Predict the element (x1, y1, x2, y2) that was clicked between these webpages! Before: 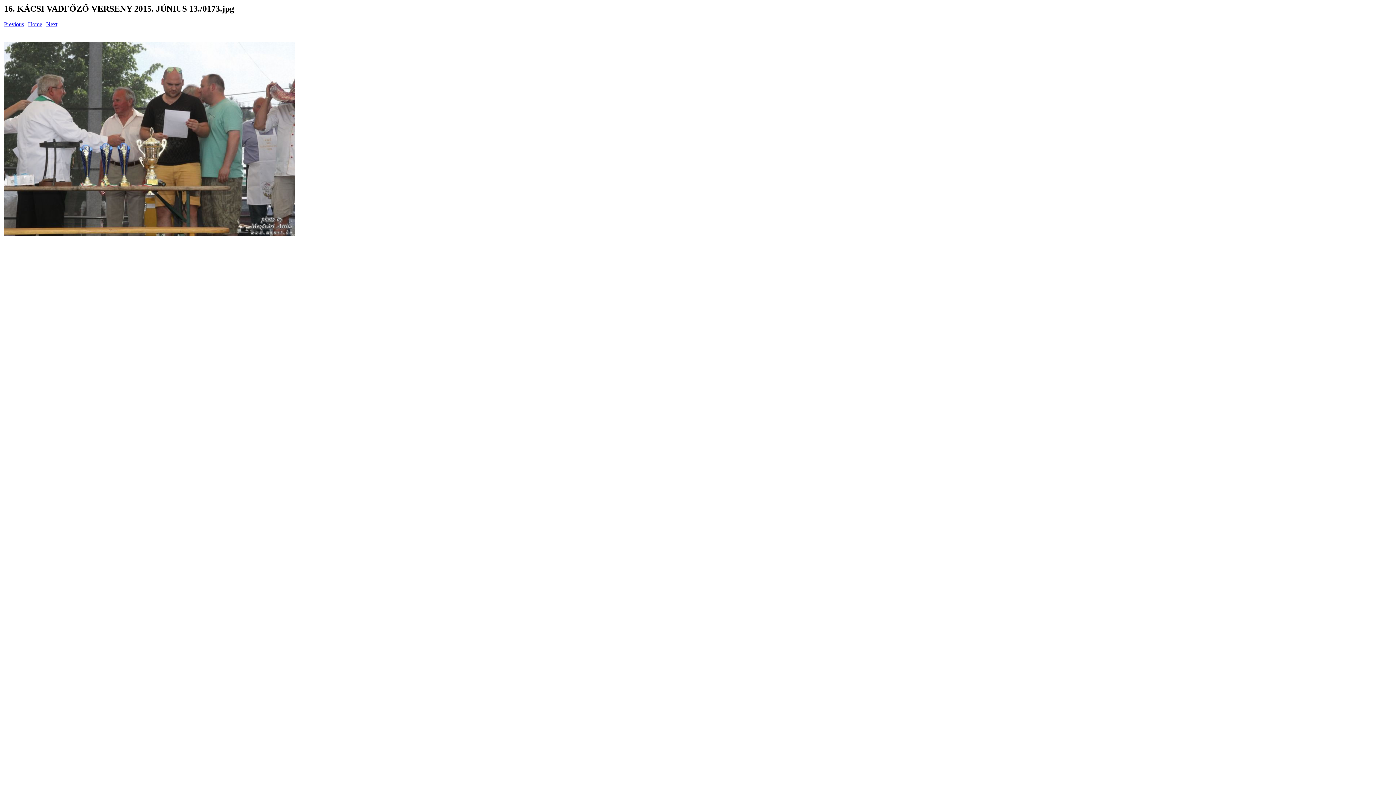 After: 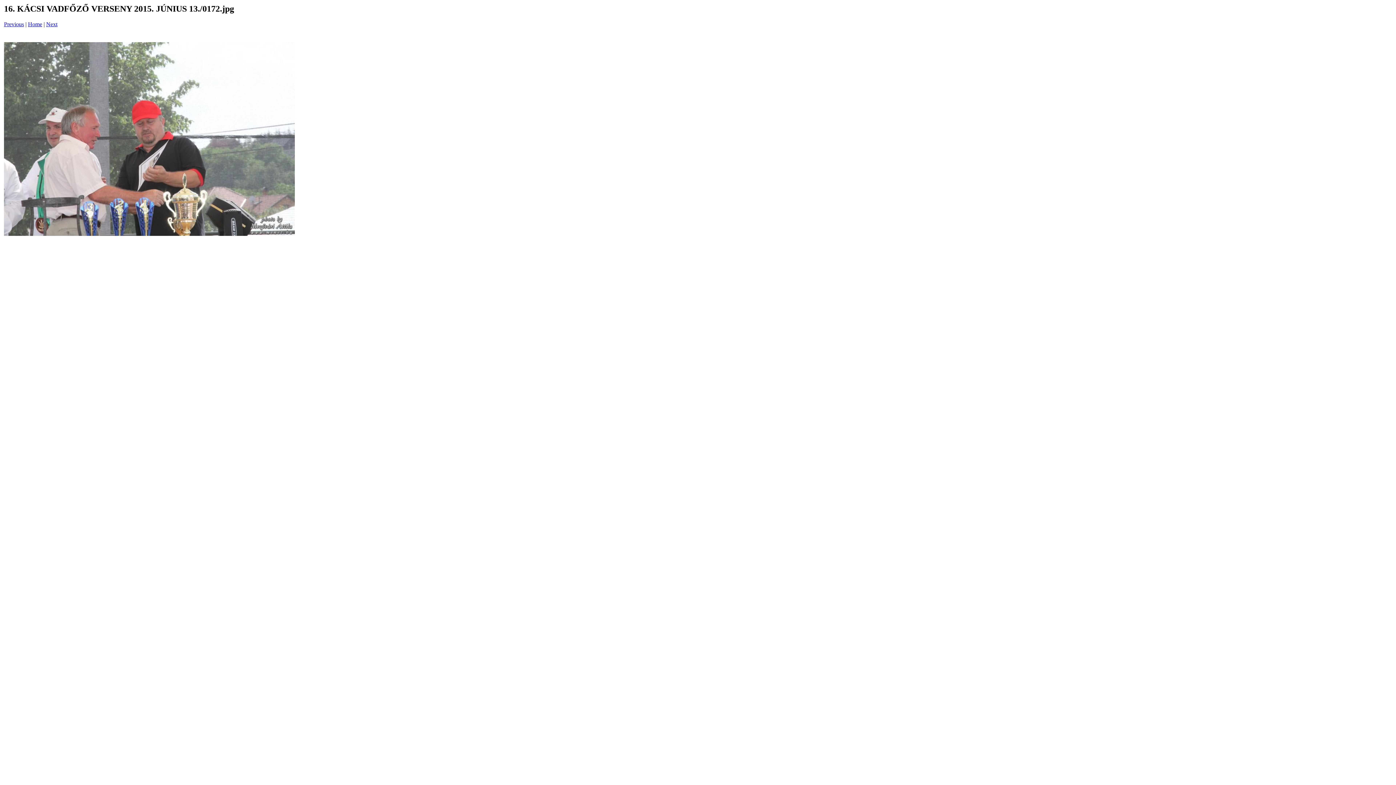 Action: bbox: (4, 21, 24, 27) label: Previous